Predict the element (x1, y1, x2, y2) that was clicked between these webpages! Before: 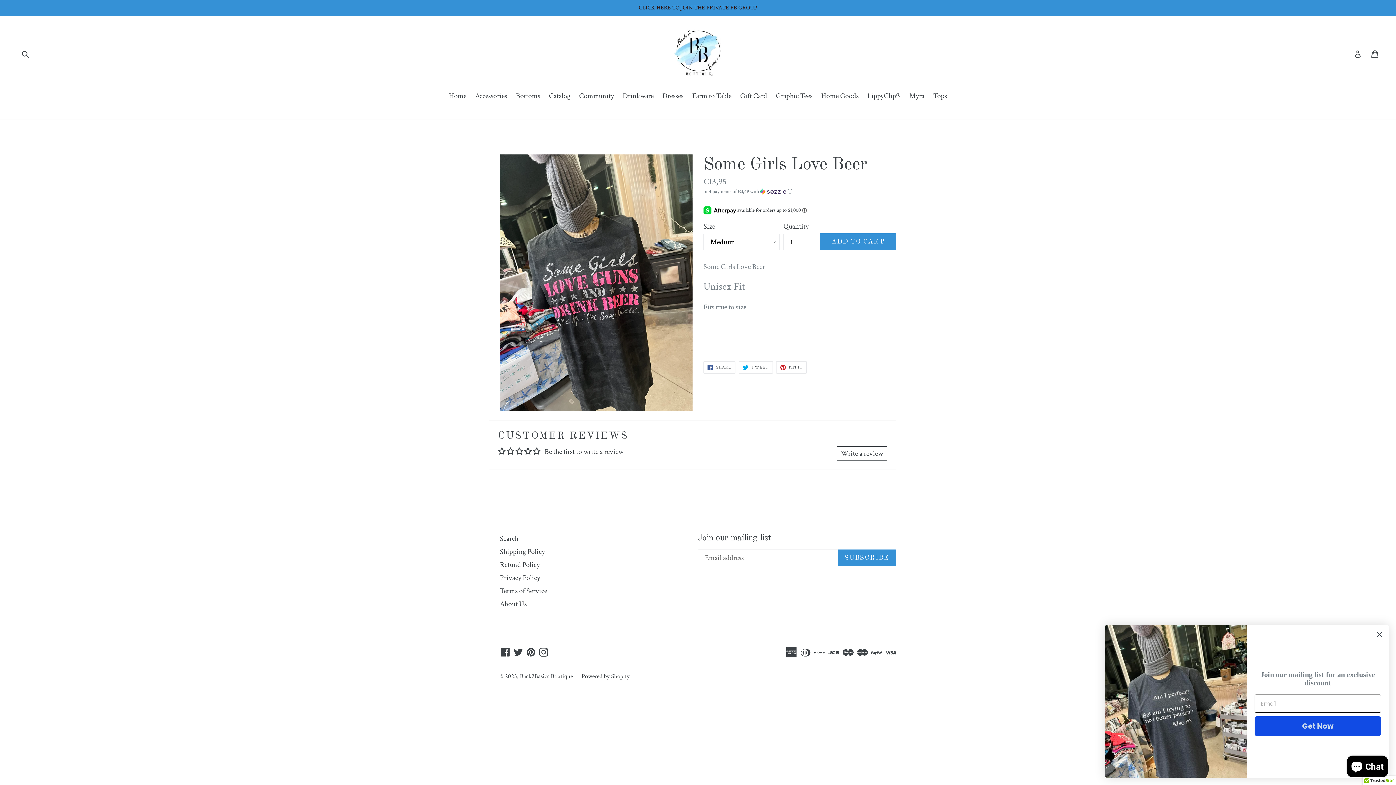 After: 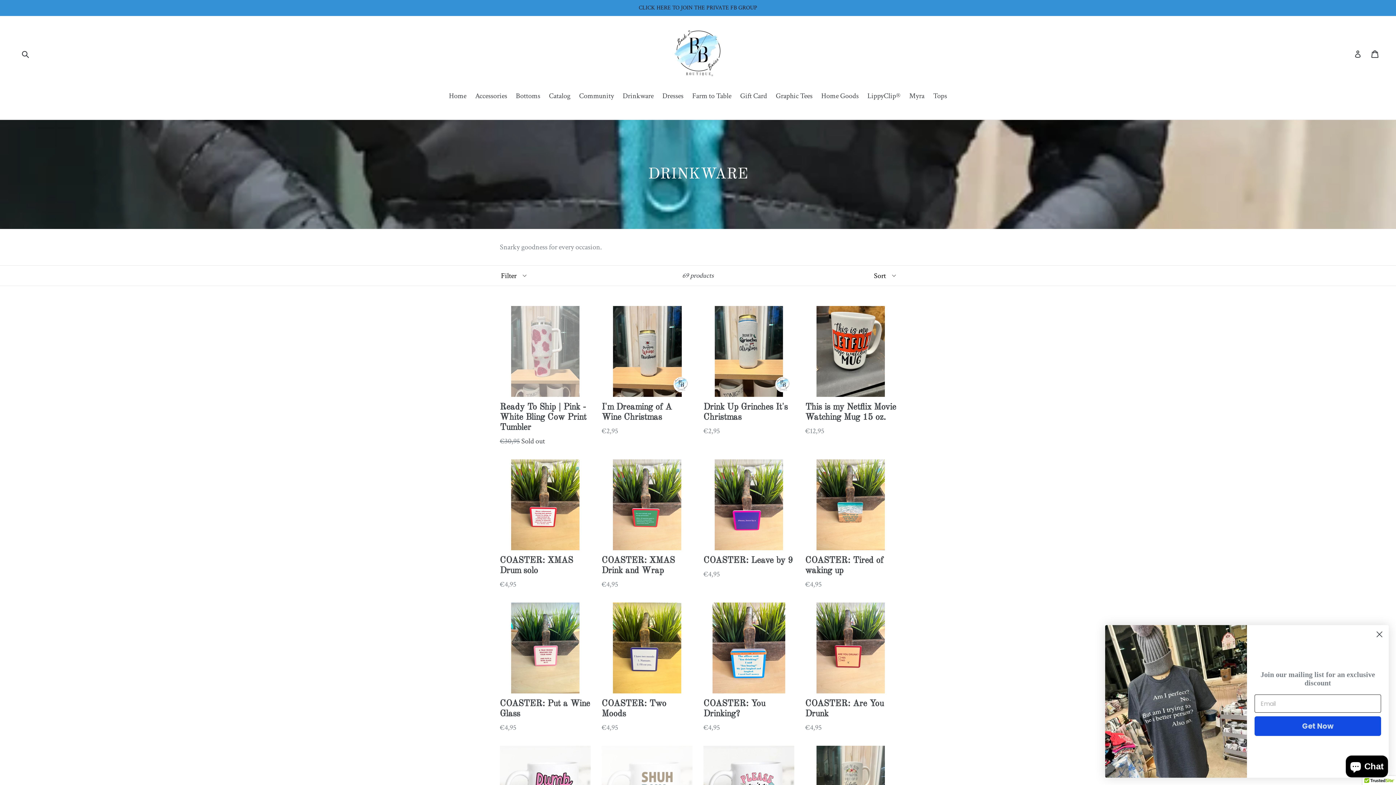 Action: bbox: (619, 90, 657, 102) label: Drinkware